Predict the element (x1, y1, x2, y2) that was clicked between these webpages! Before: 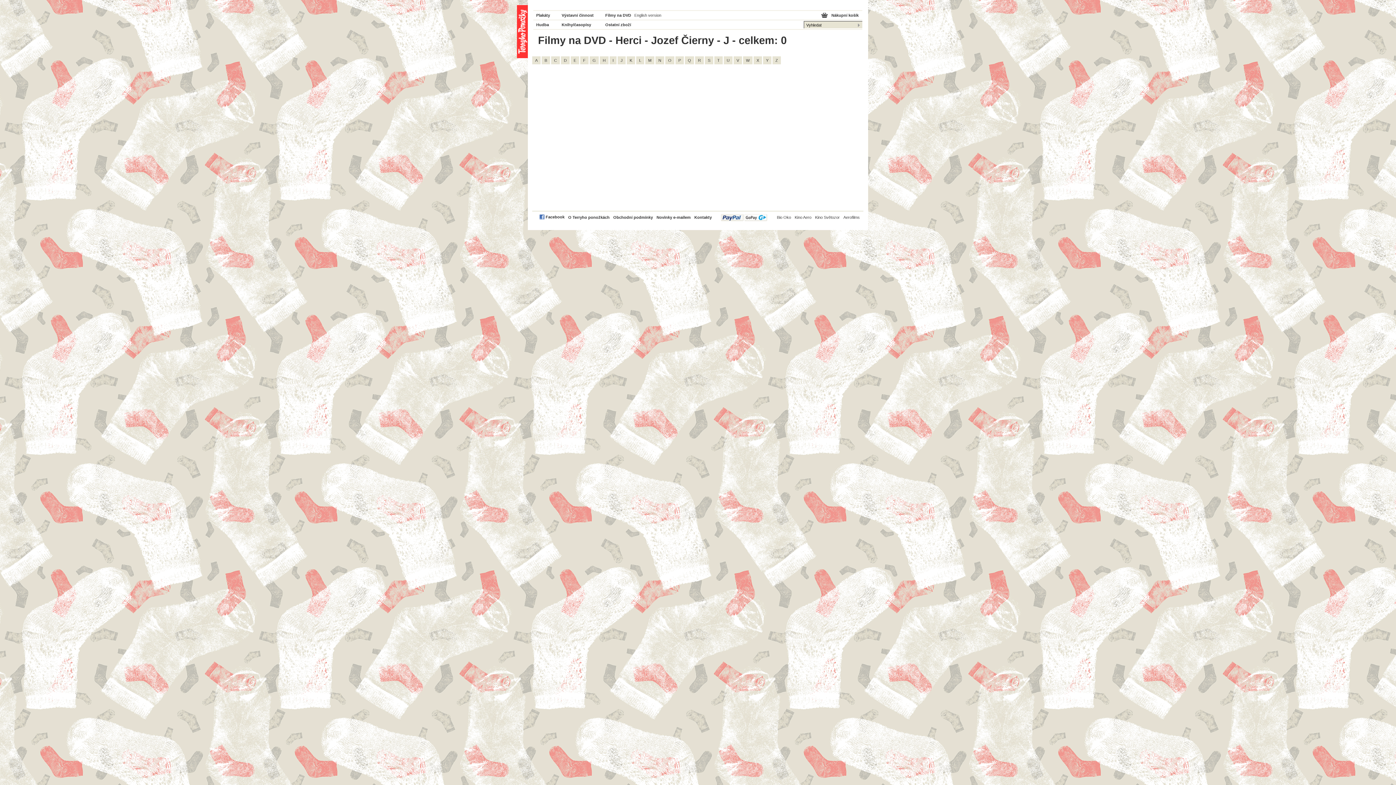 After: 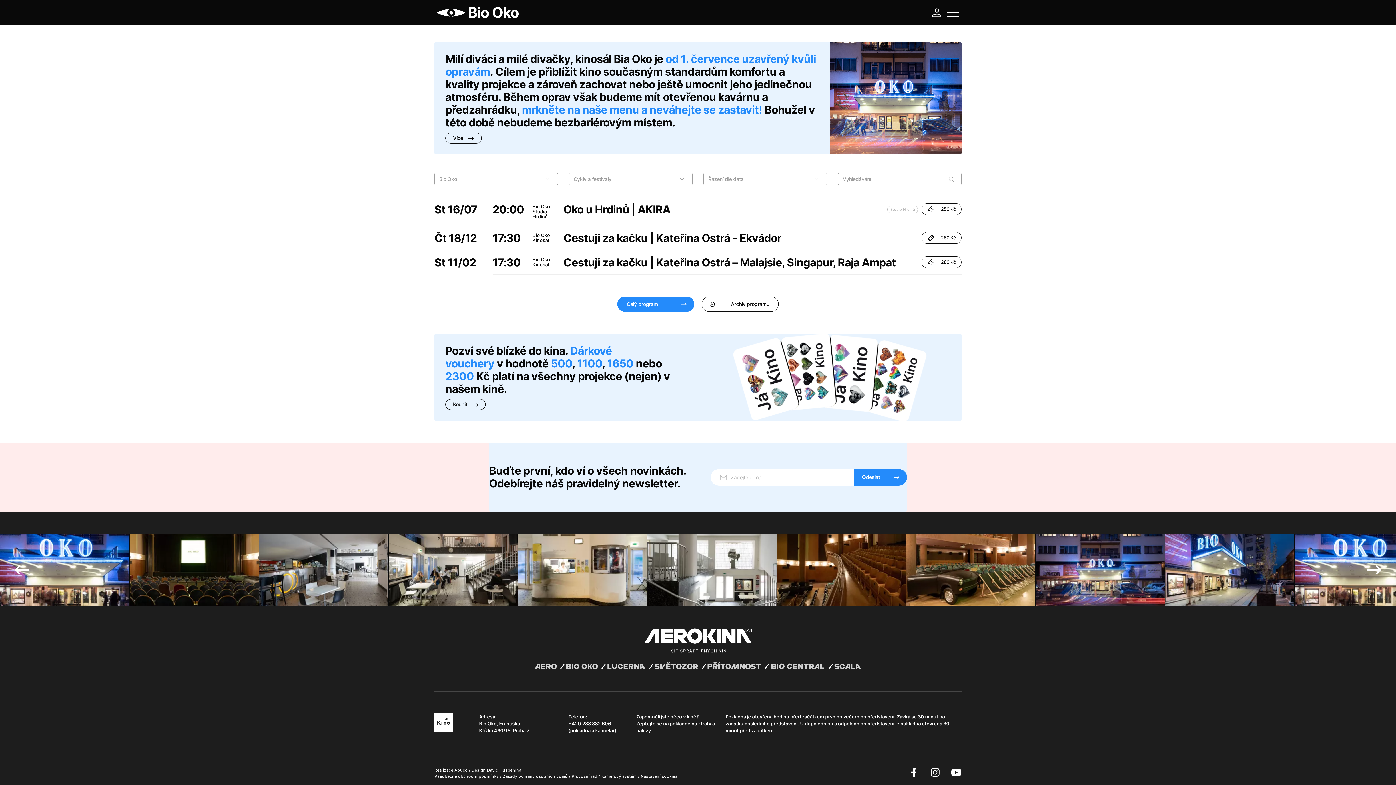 Action: label: Bio Oko bbox: (777, 215, 791, 219)